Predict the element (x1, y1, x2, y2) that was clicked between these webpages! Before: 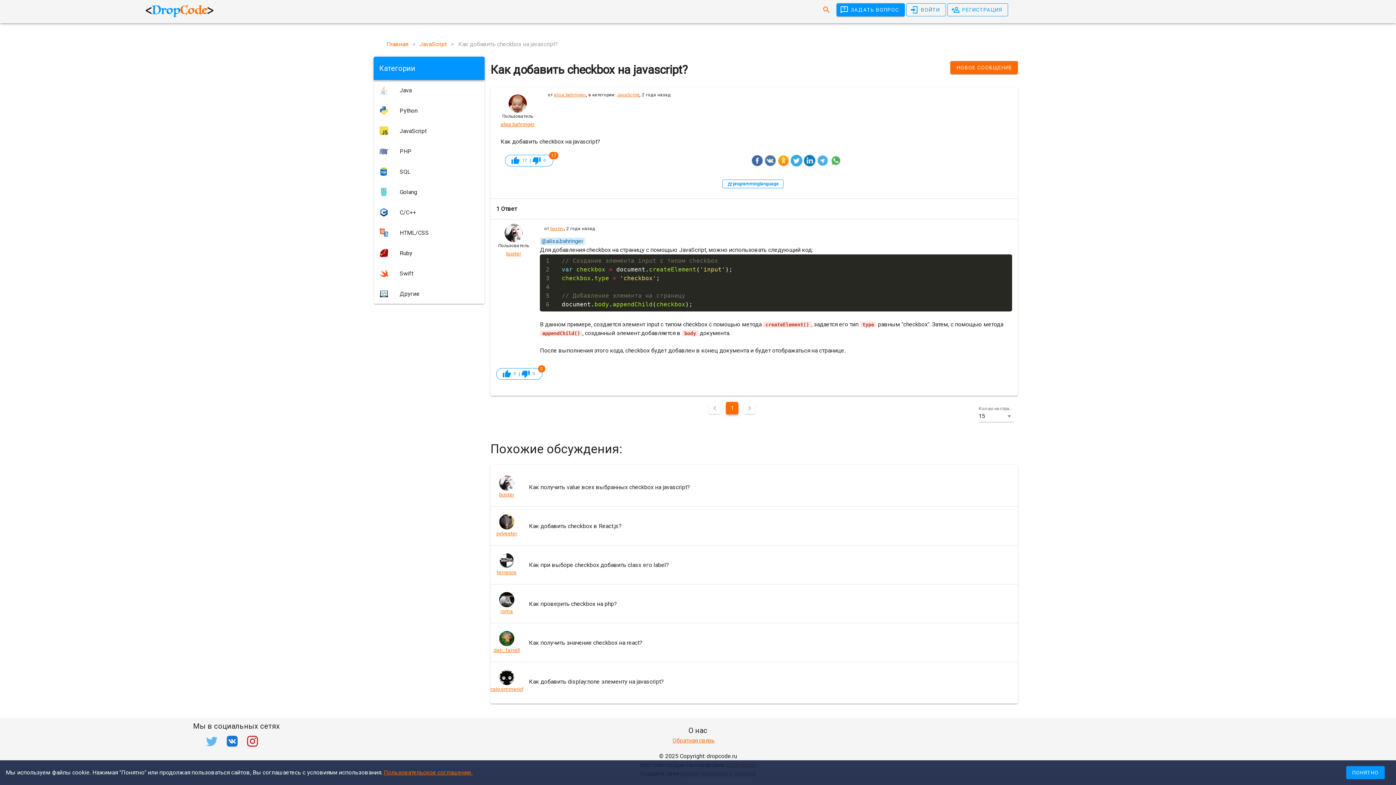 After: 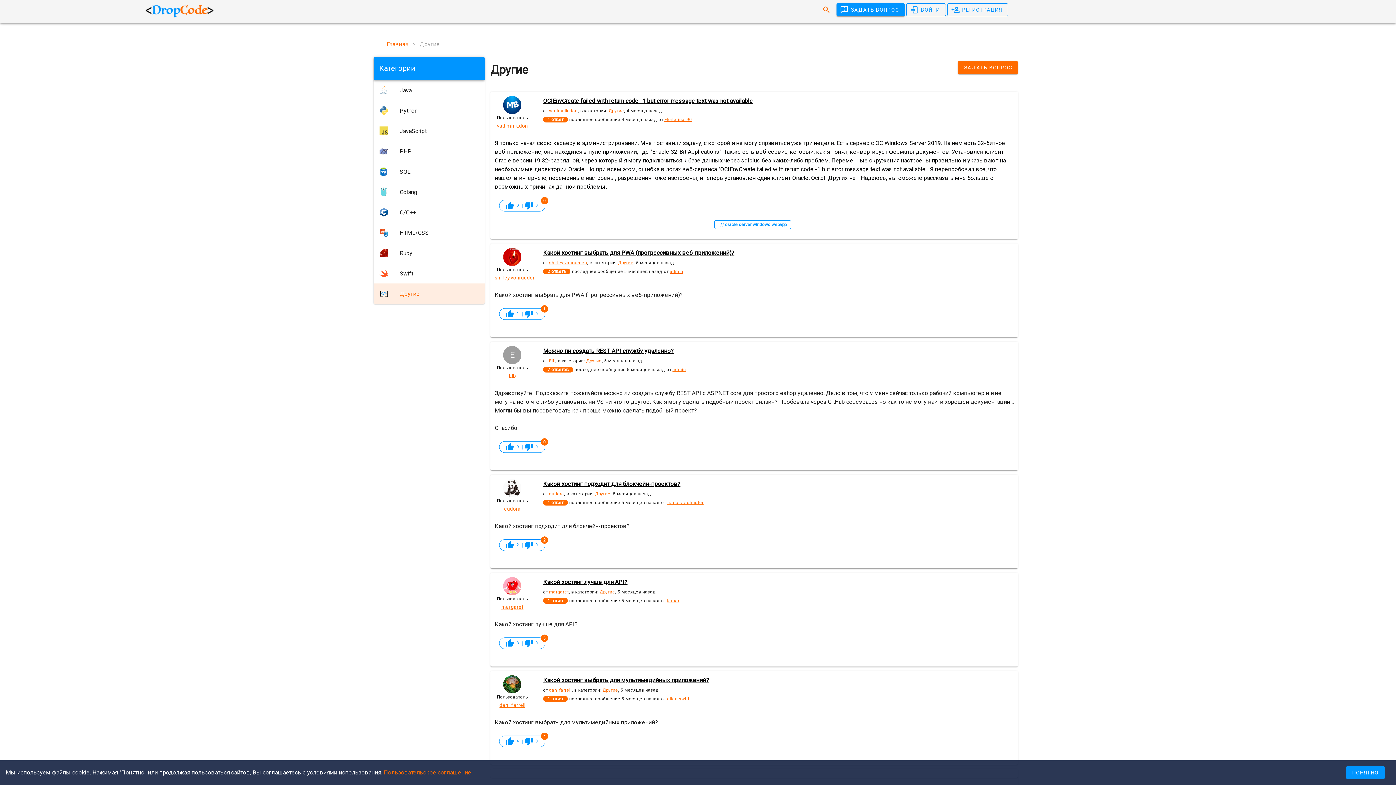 Action: label: Другие bbox: (373, 283, 484, 304)